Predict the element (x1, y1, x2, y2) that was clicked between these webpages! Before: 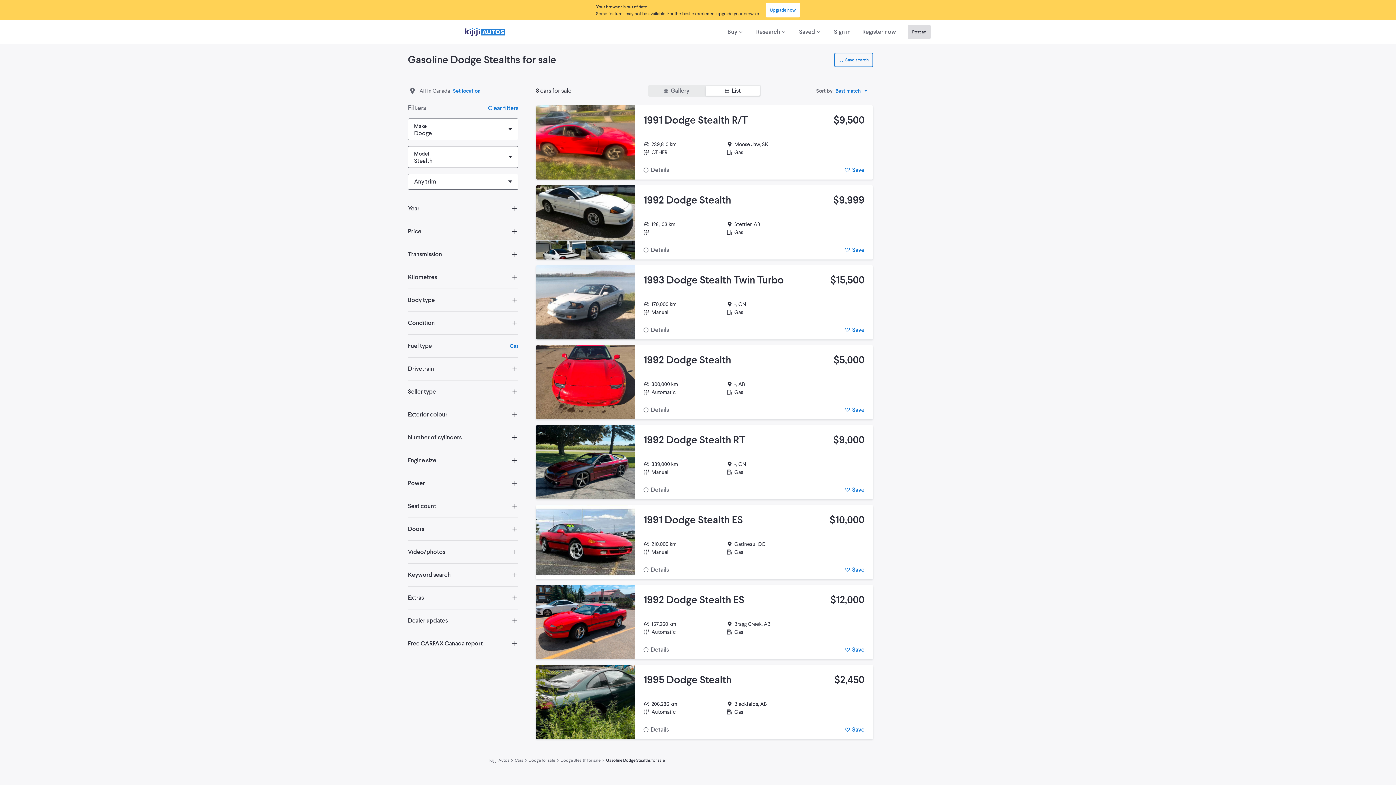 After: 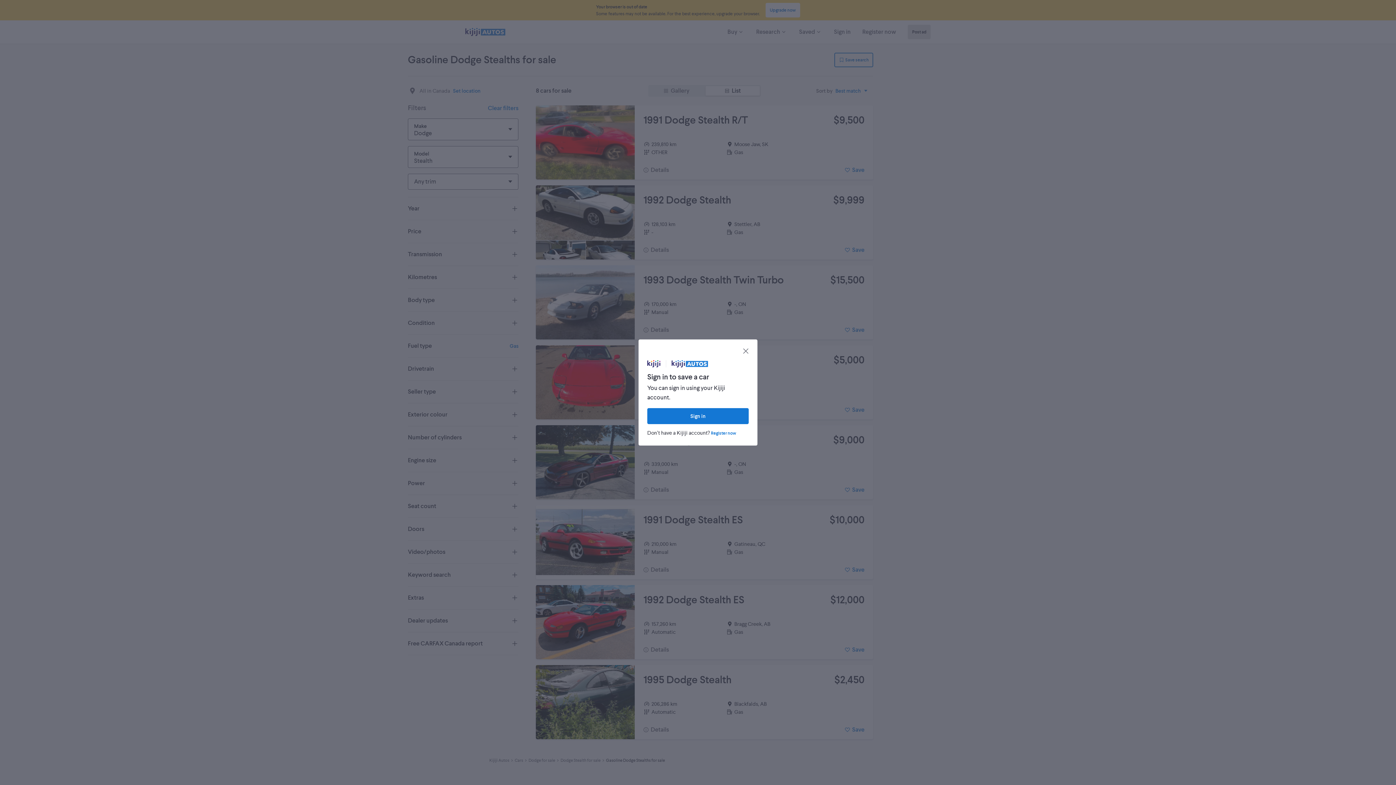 Action: label: Save bbox: (837, 560, 872, 579)